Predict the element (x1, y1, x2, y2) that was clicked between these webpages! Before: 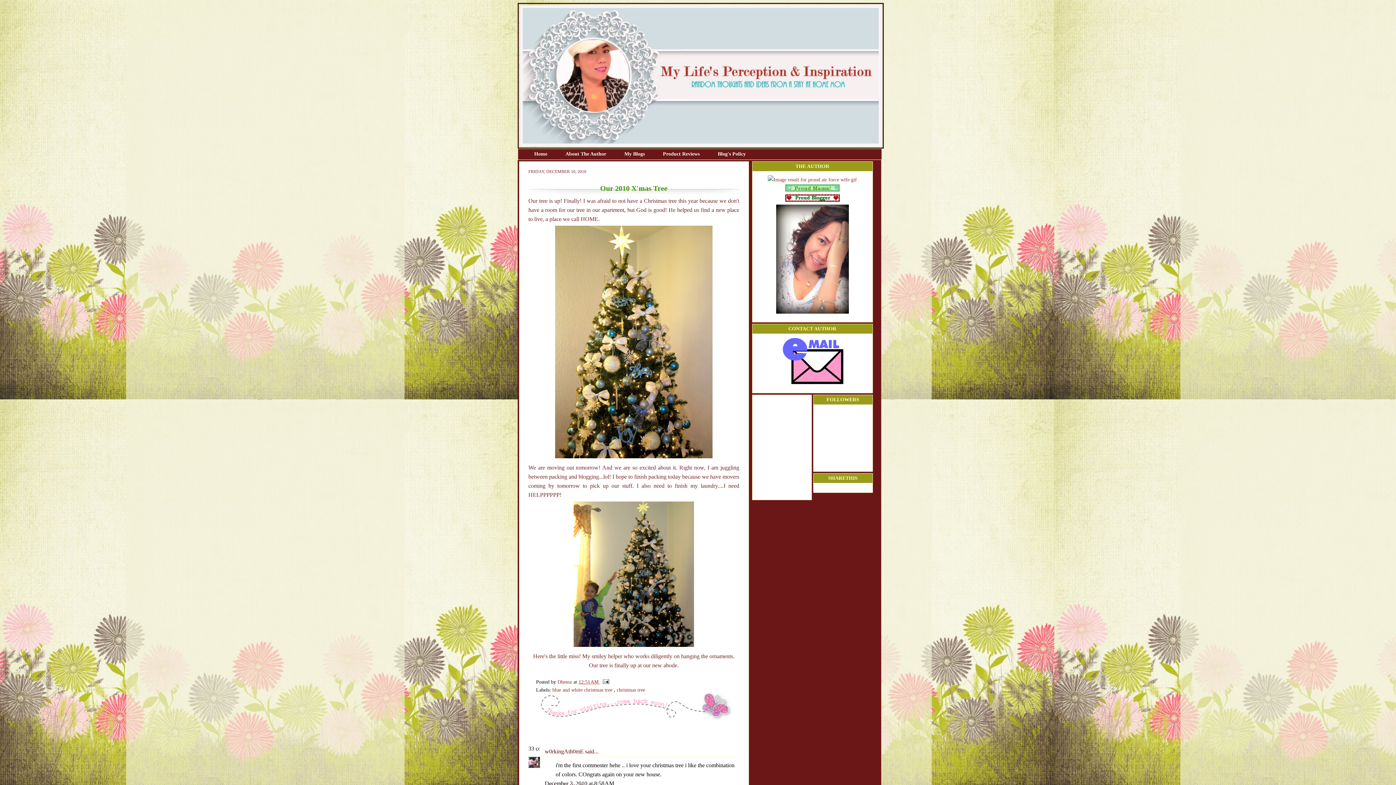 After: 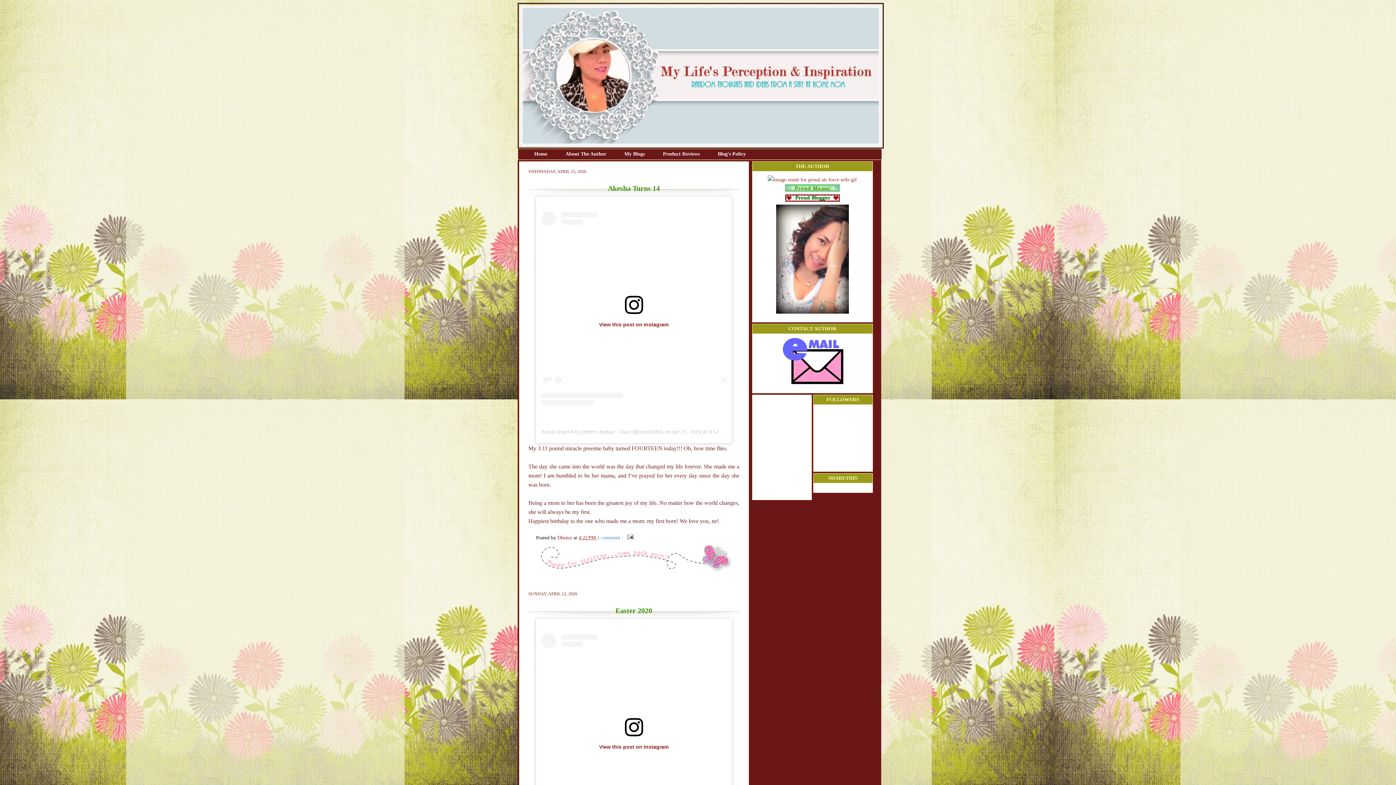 Action: bbox: (520, 5, 876, 146)